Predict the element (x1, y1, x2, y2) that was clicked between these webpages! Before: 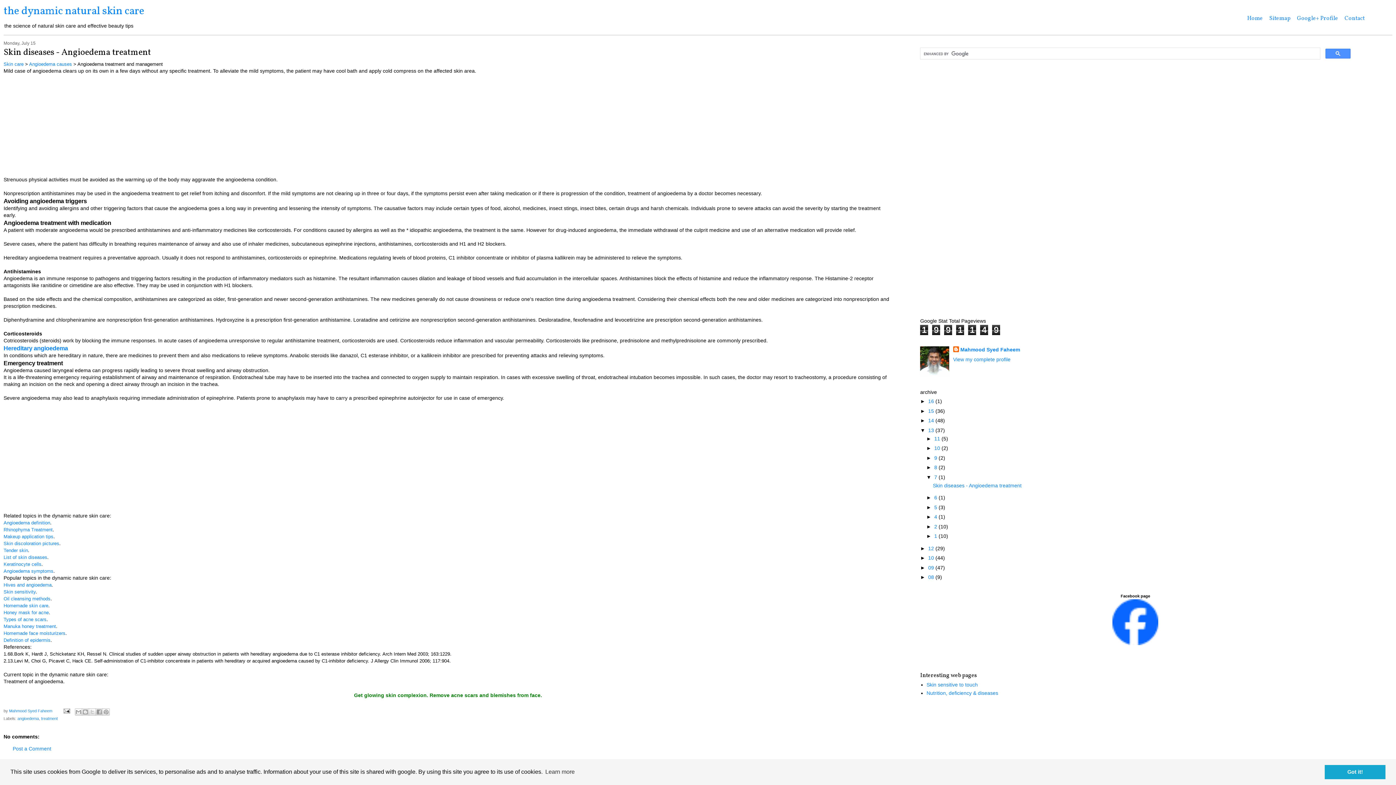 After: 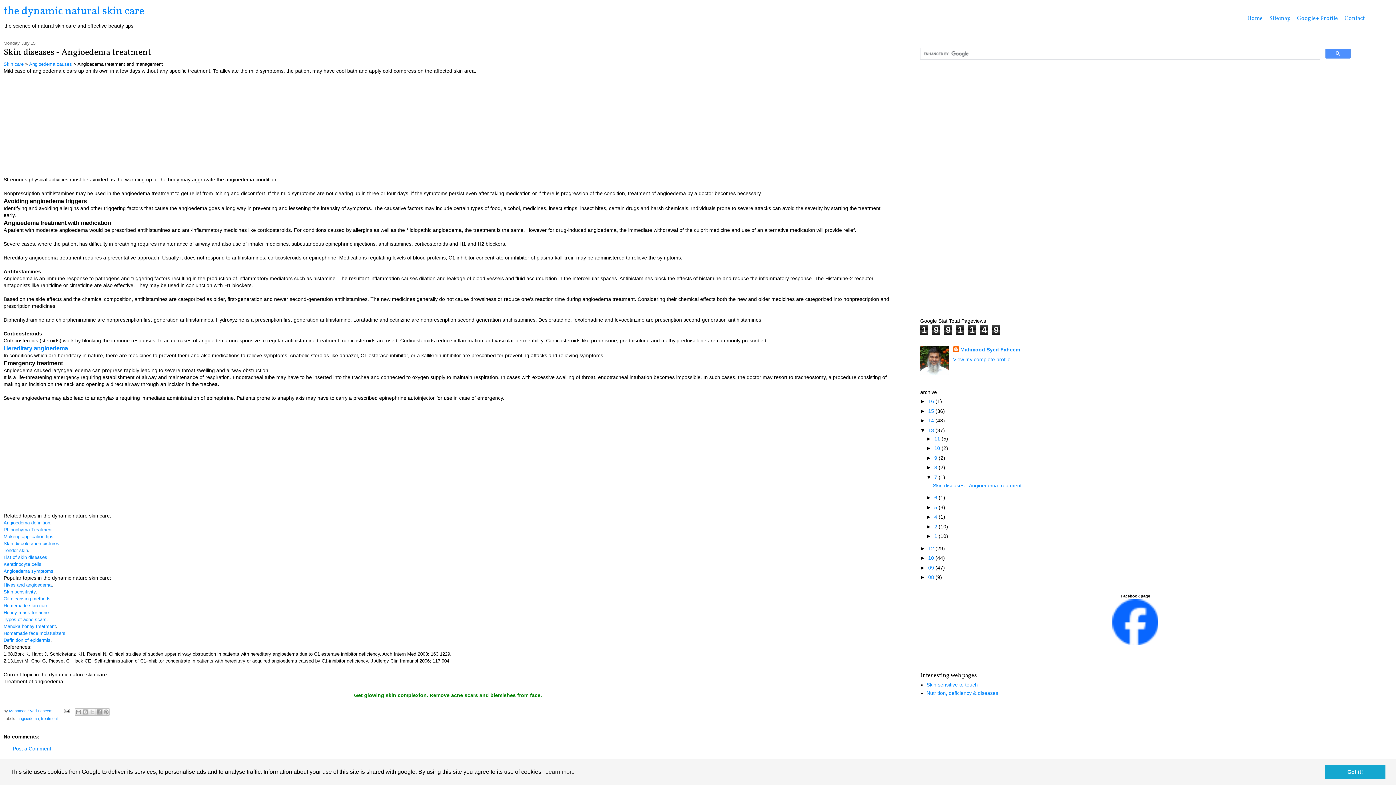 Action: bbox: (1344, 14, 1364, 22) label: Contact